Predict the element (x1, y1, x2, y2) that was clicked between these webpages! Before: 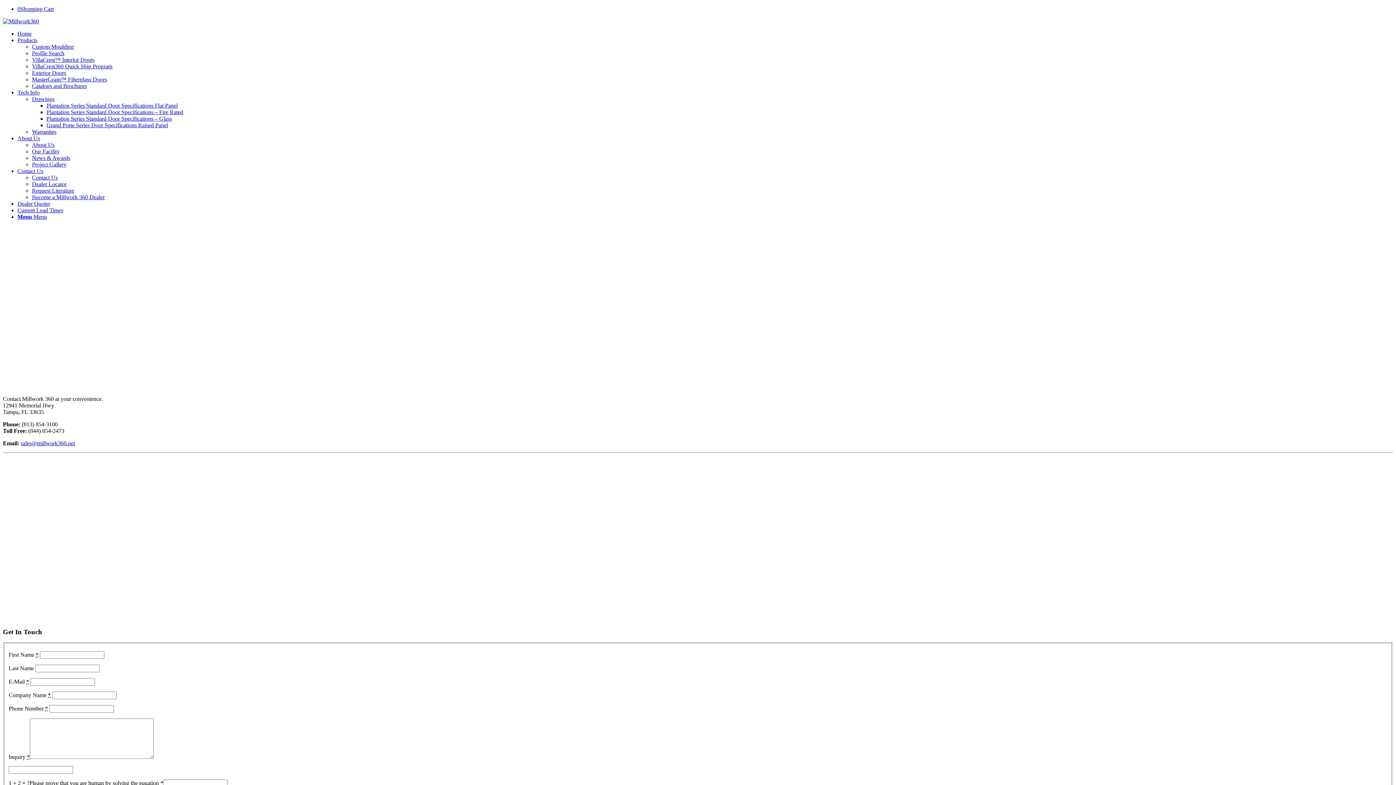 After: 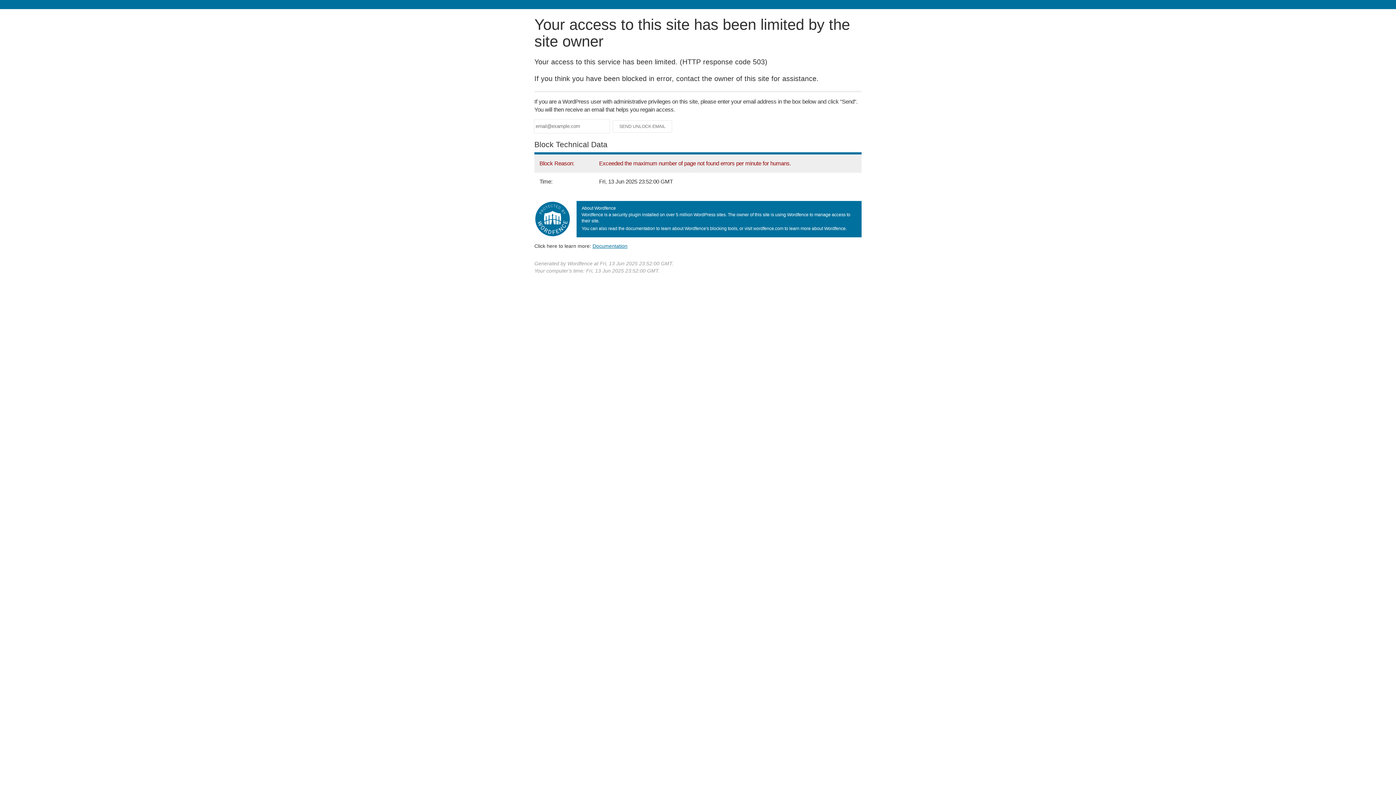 Action: bbox: (17, 135, 40, 141) label: About Us